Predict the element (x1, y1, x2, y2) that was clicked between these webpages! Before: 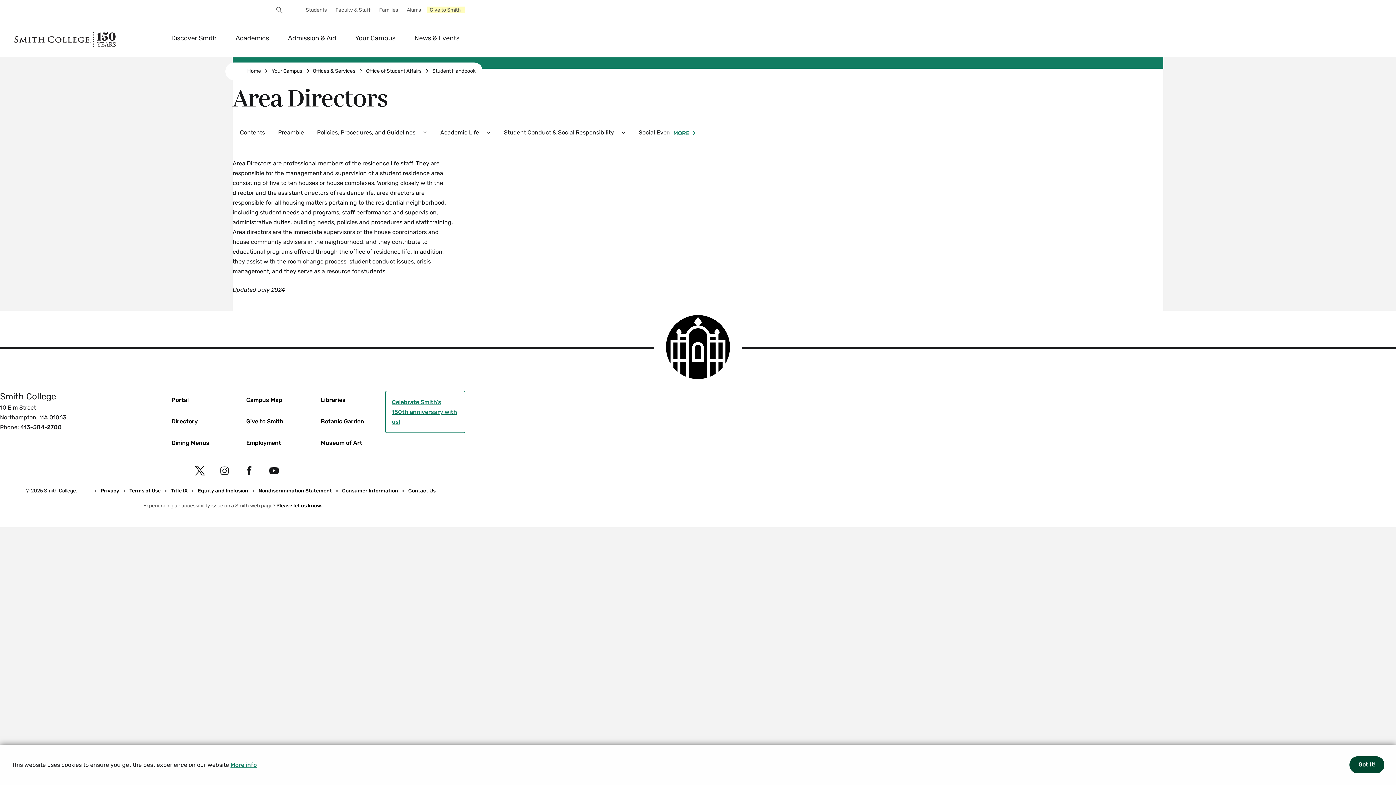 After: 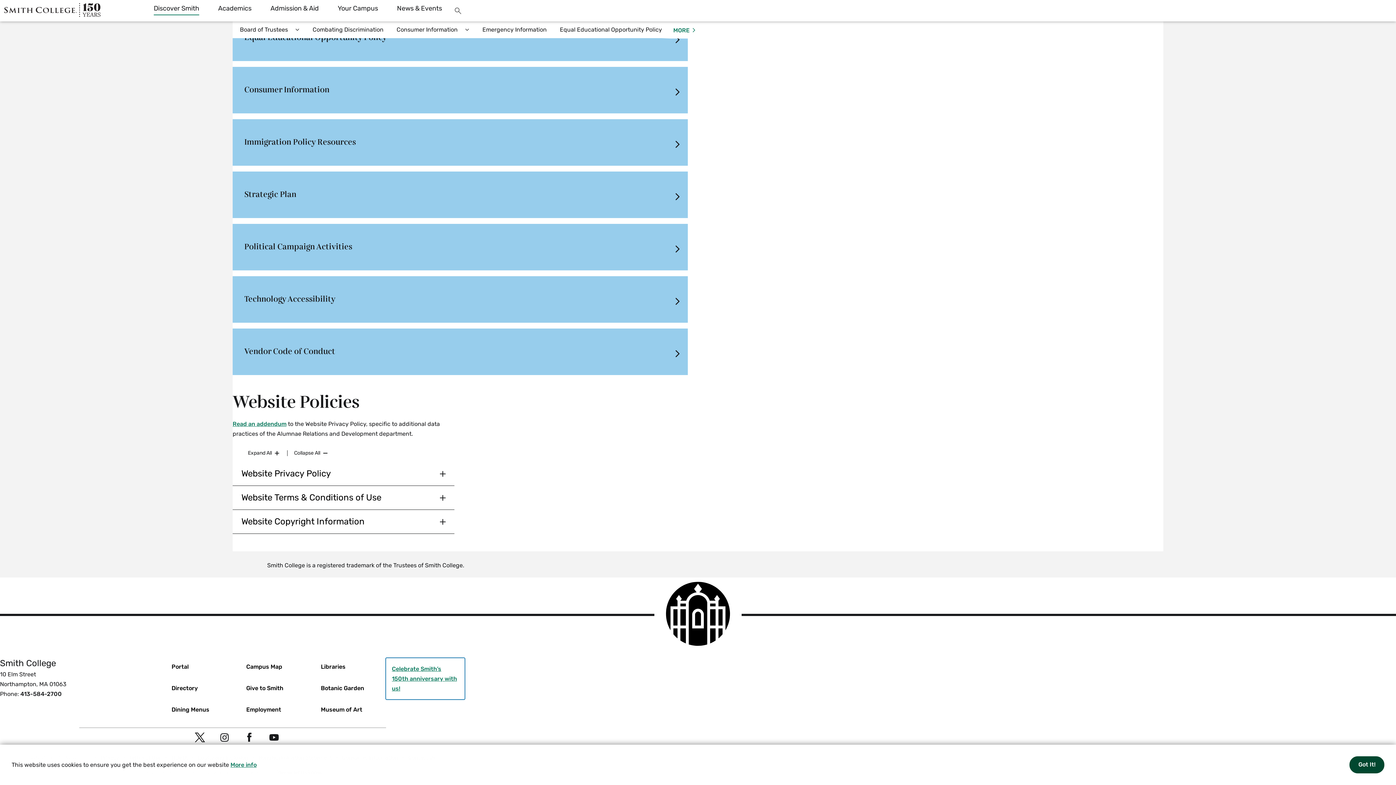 Action: bbox: (123, 486, 165, 496) label: Terms of Use